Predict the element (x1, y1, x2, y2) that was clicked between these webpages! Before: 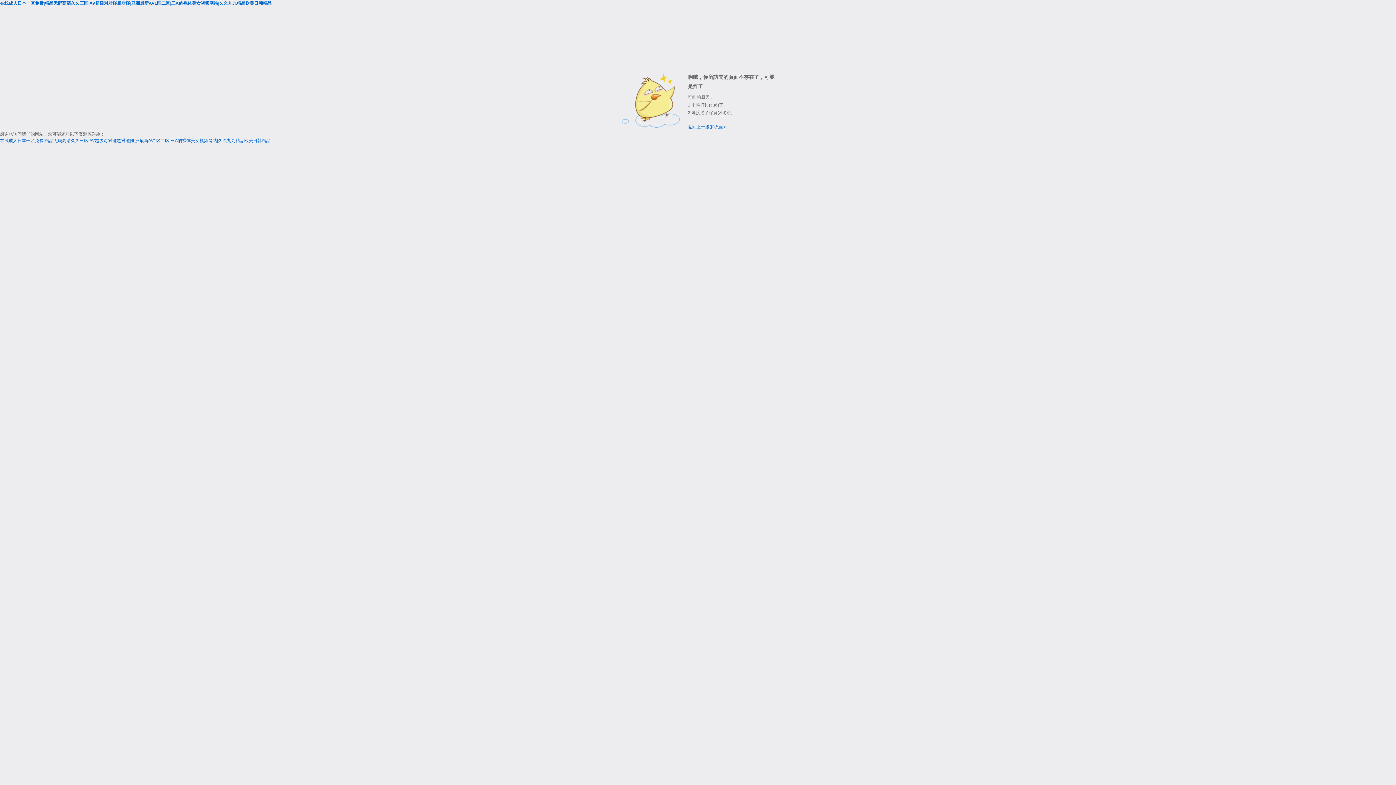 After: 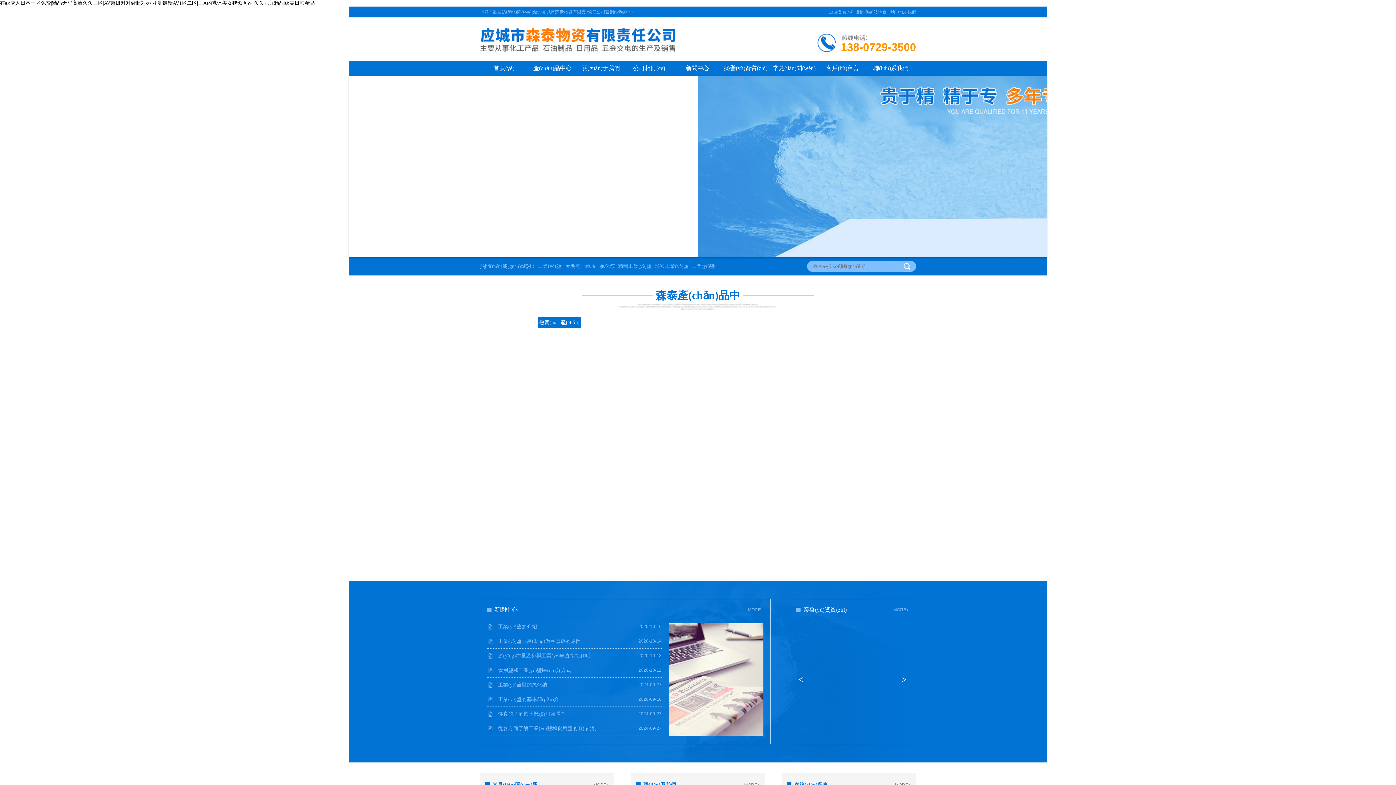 Action: bbox: (0, 138, 270, 143) label: 在线成人日本一区免费|精品无码高清久久三区|AV超级对对碰超对碰|亚洲最新AV1区二区|三A的裸体美女视频网站|久久九九精品欧美日韩精品